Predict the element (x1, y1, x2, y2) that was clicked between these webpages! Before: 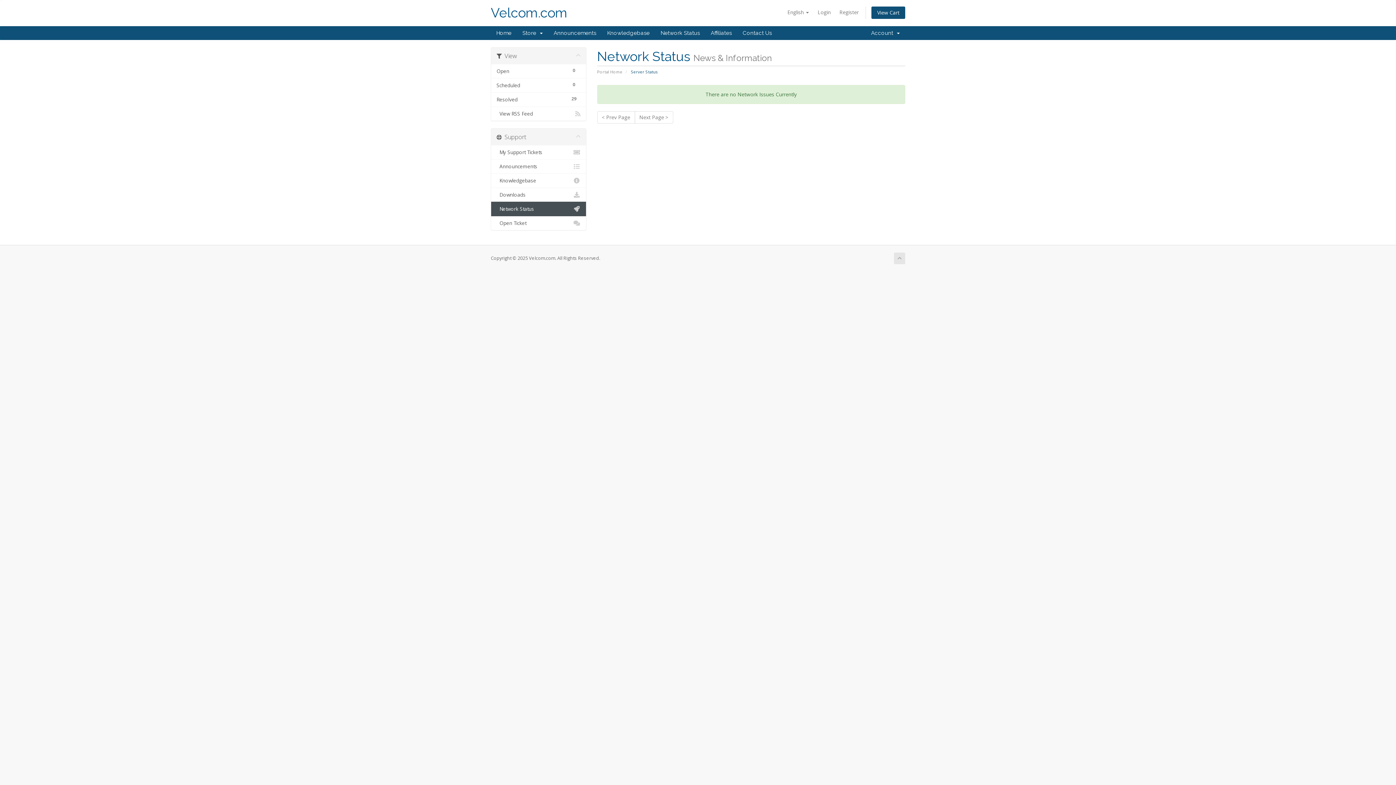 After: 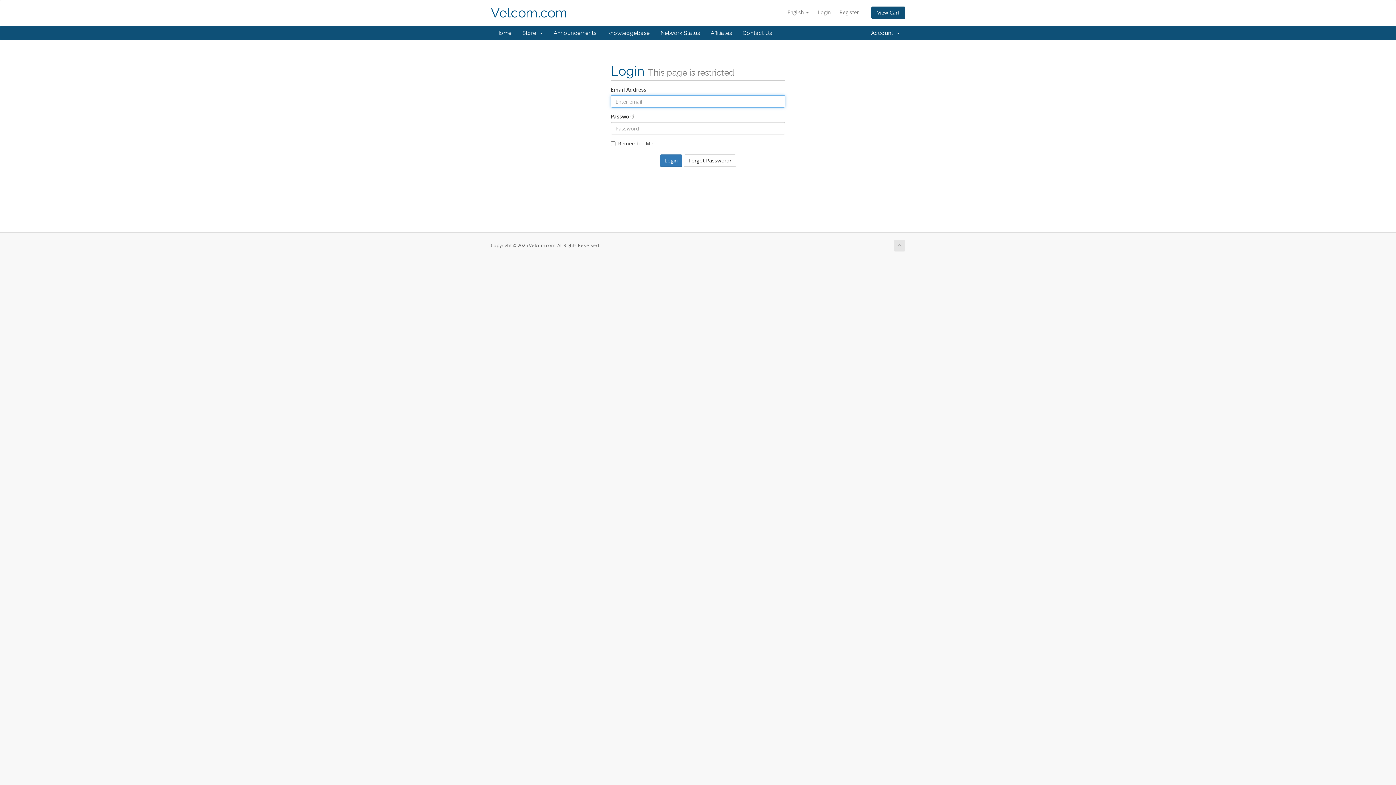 Action: label: Login bbox: (814, 6, 834, 18)